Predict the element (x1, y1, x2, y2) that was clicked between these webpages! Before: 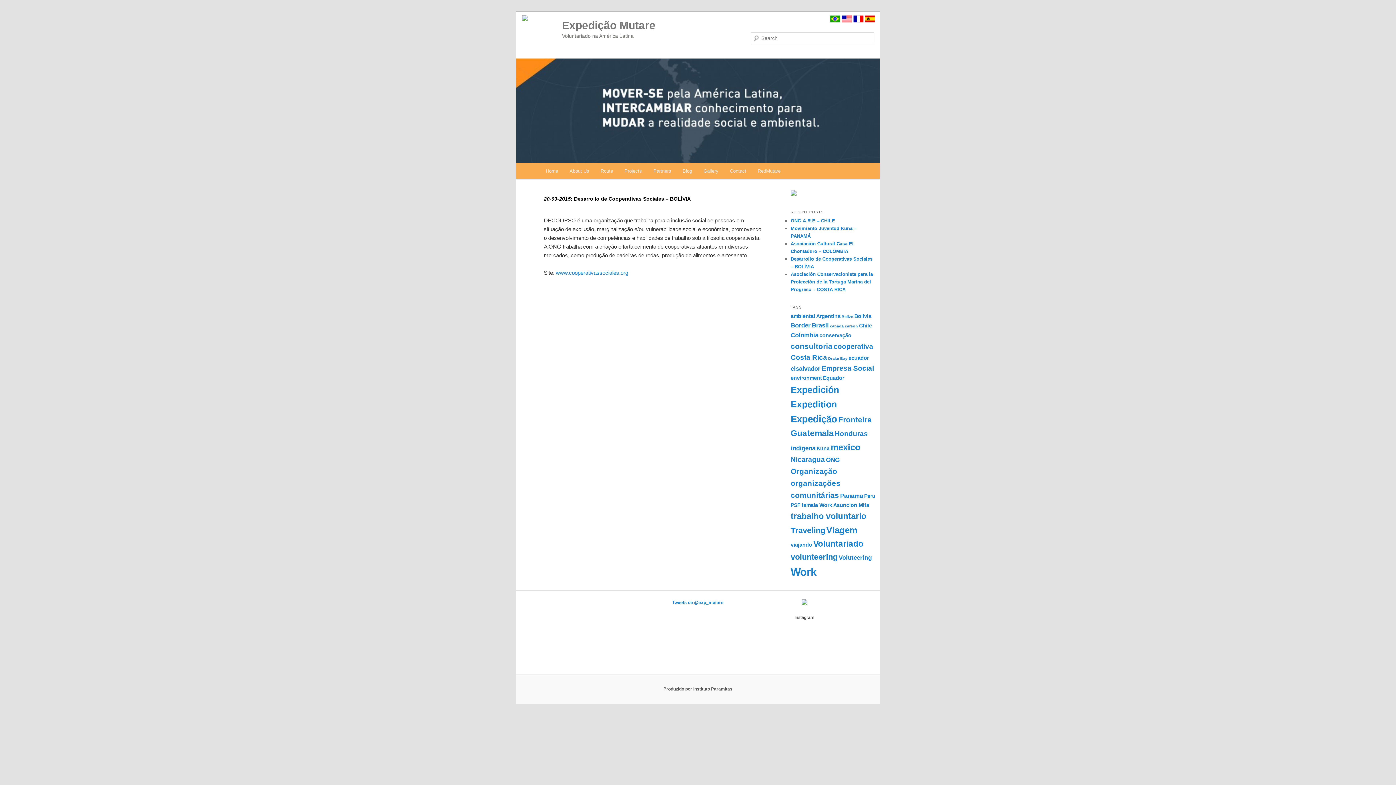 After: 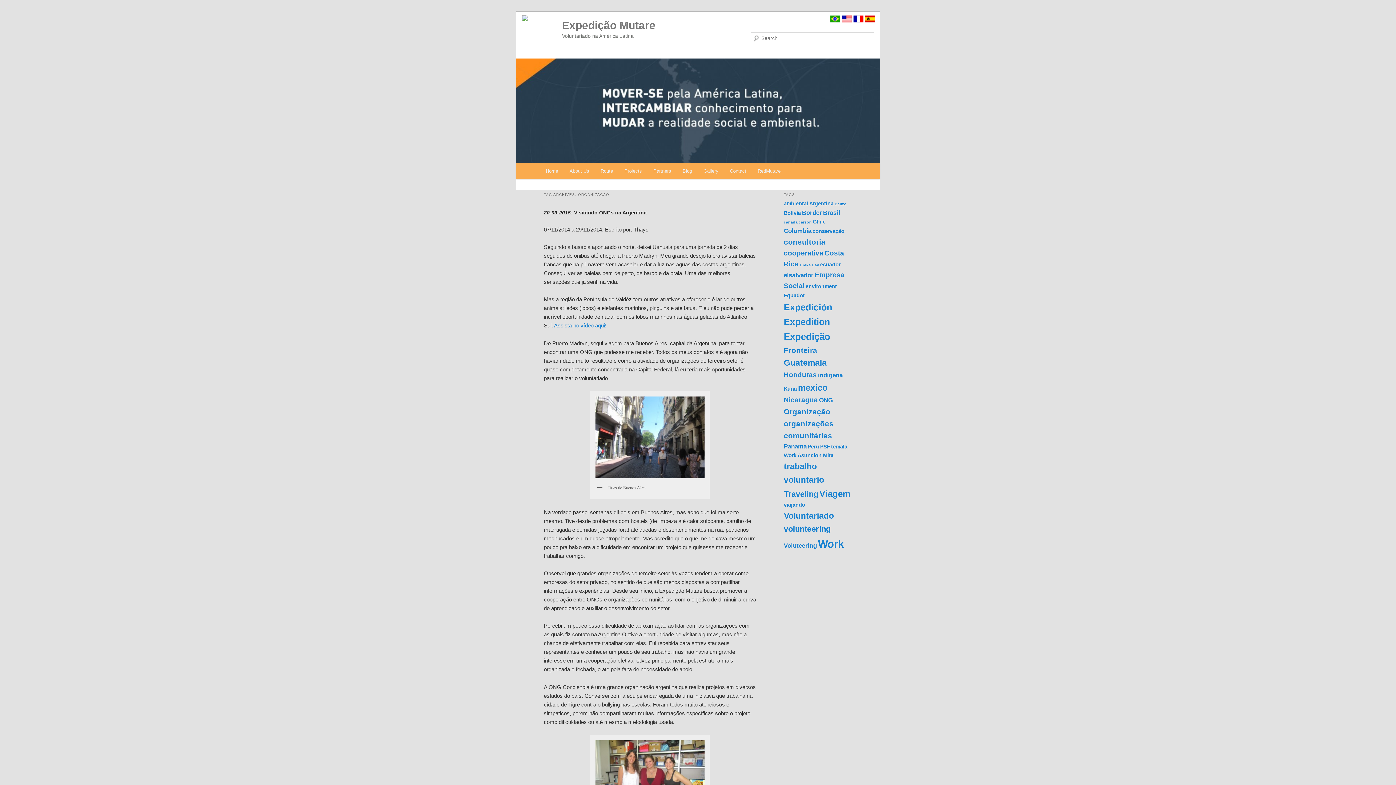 Action: bbox: (790, 467, 837, 475) label: Organização